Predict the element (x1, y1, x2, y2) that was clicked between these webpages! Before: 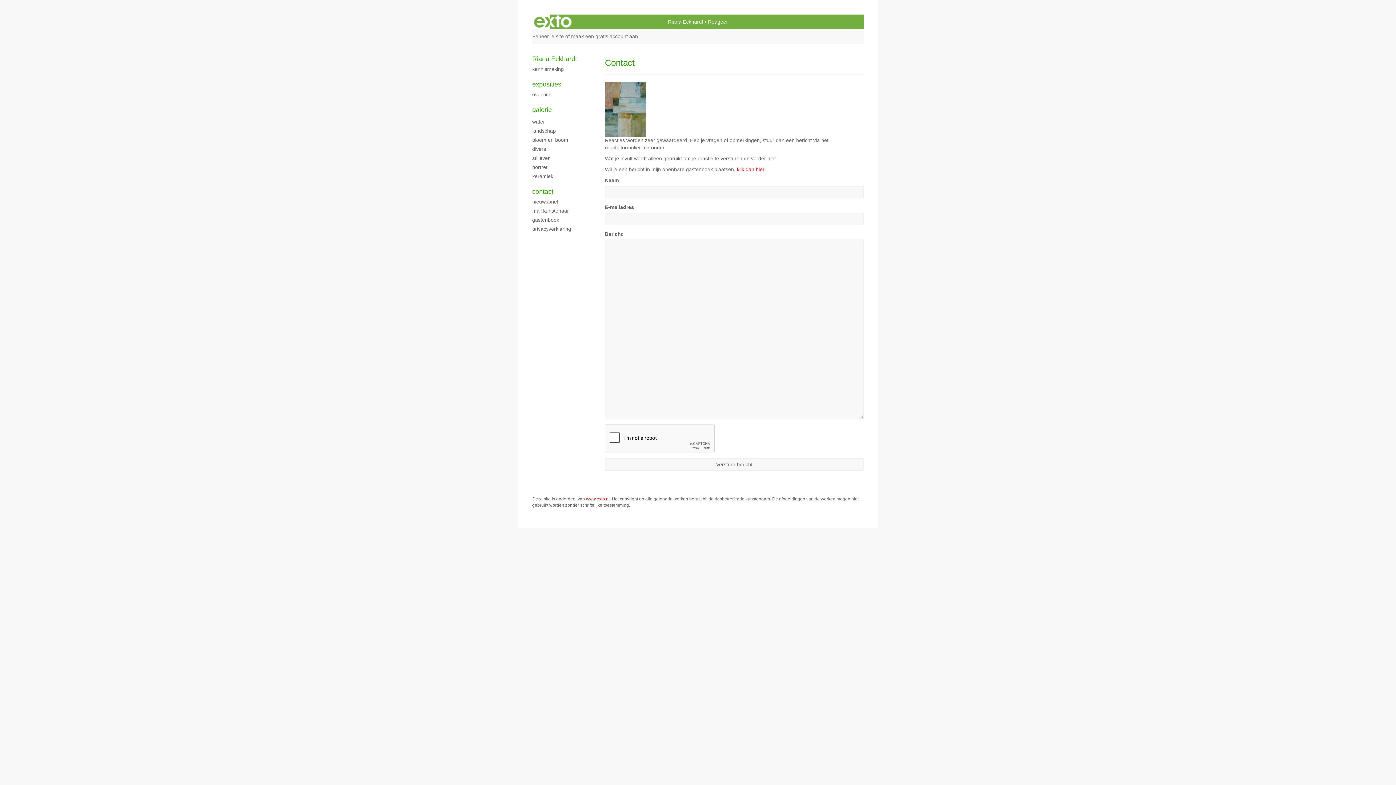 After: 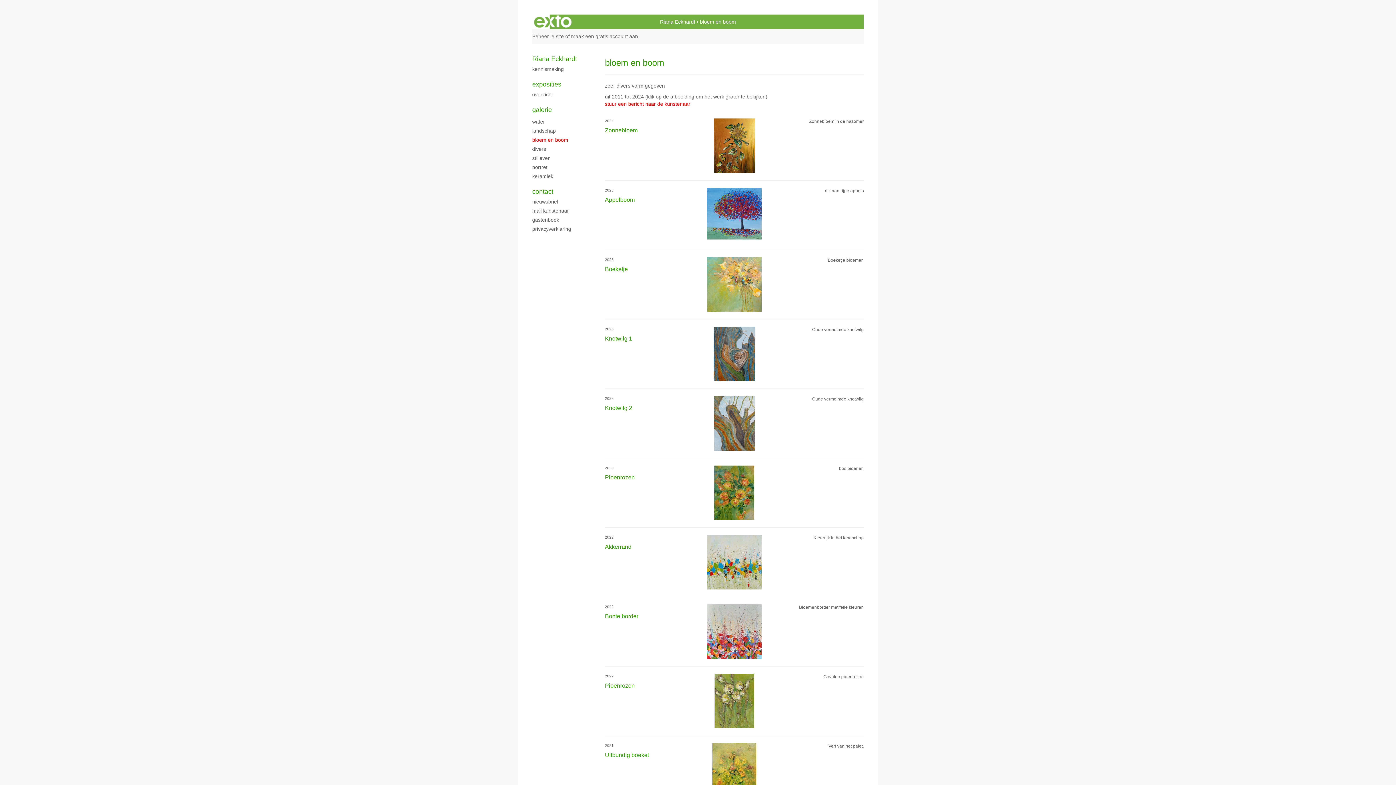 Action: bbox: (532, 136, 590, 143) label: bloem en boom